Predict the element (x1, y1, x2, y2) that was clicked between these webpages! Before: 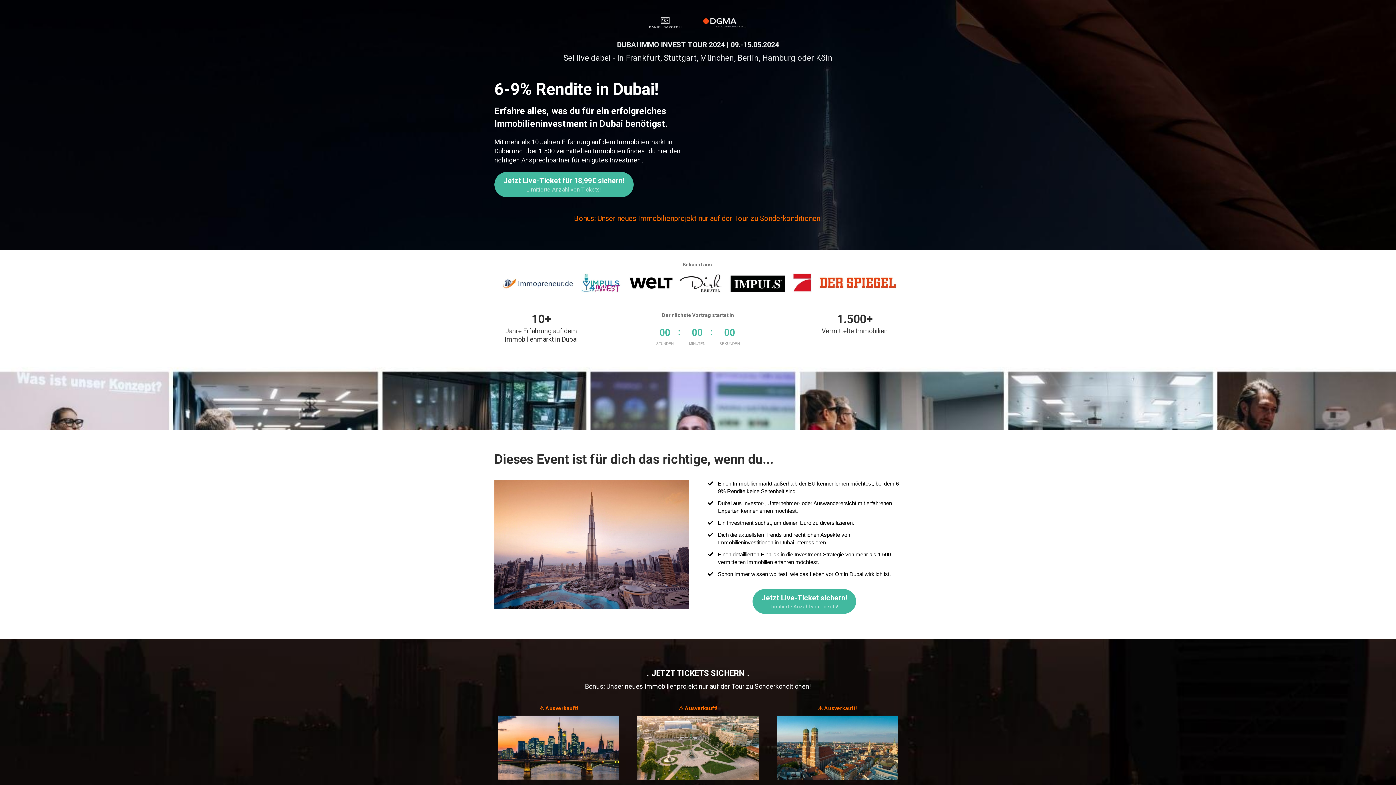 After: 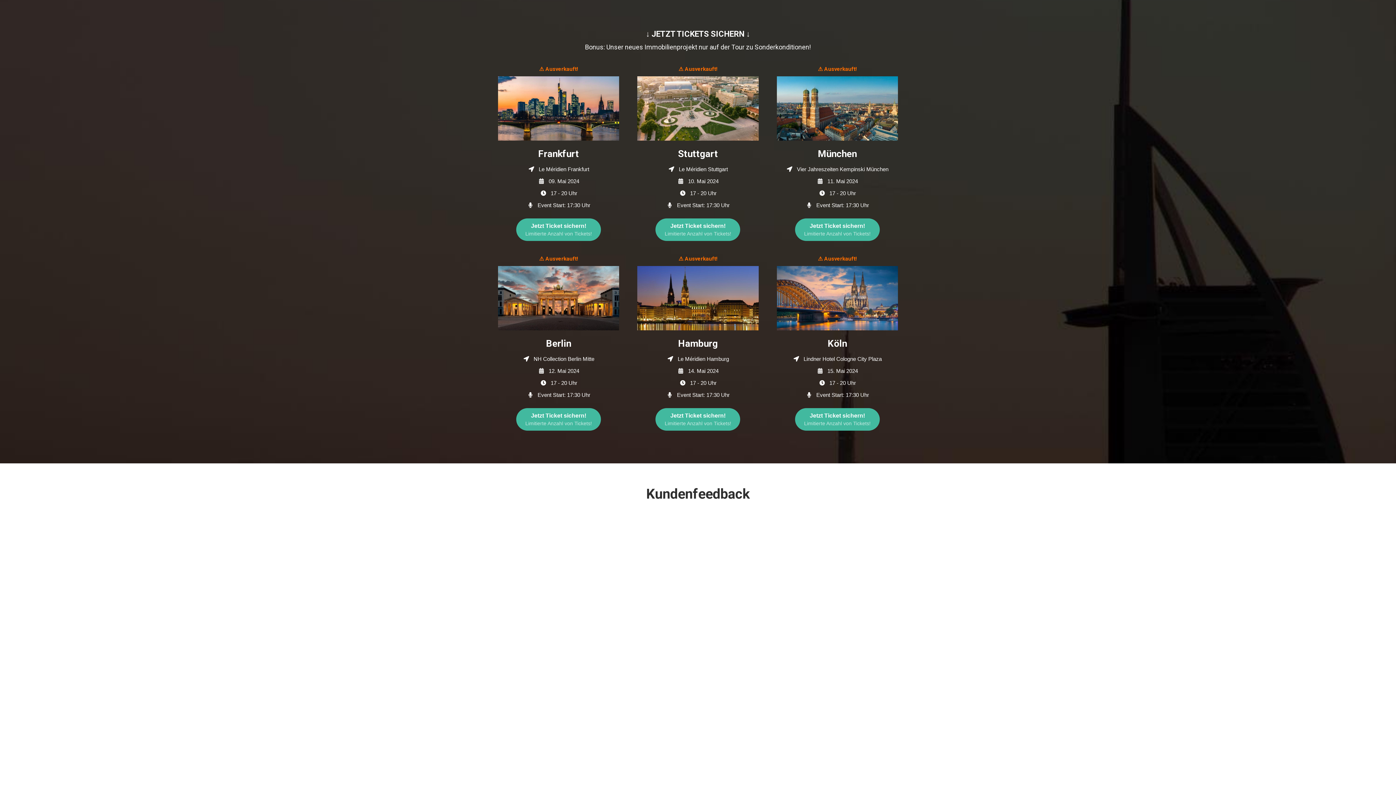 Action: label: Jetzt Live-Ticket sichern!
Limitierte Anzahl von Tickets! bbox: (752, 589, 856, 614)